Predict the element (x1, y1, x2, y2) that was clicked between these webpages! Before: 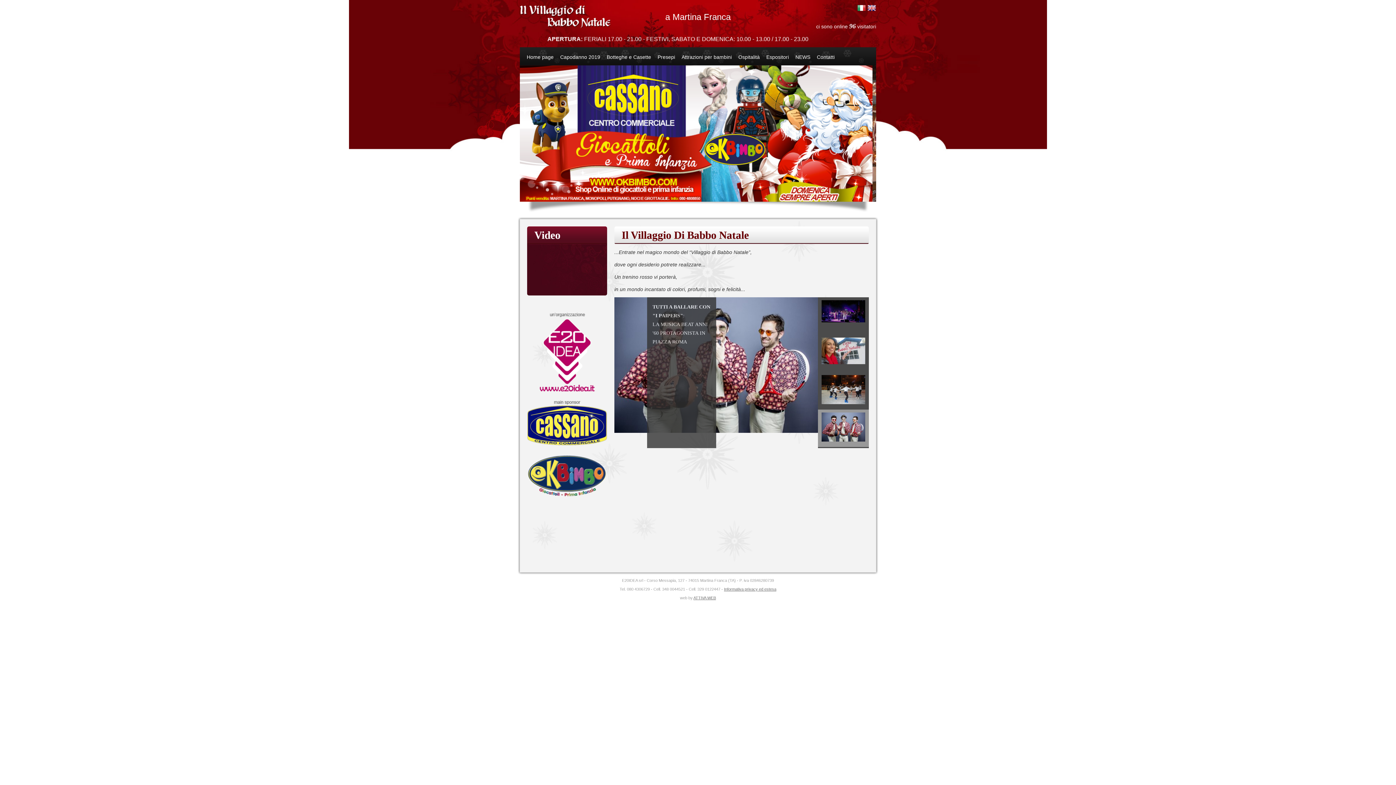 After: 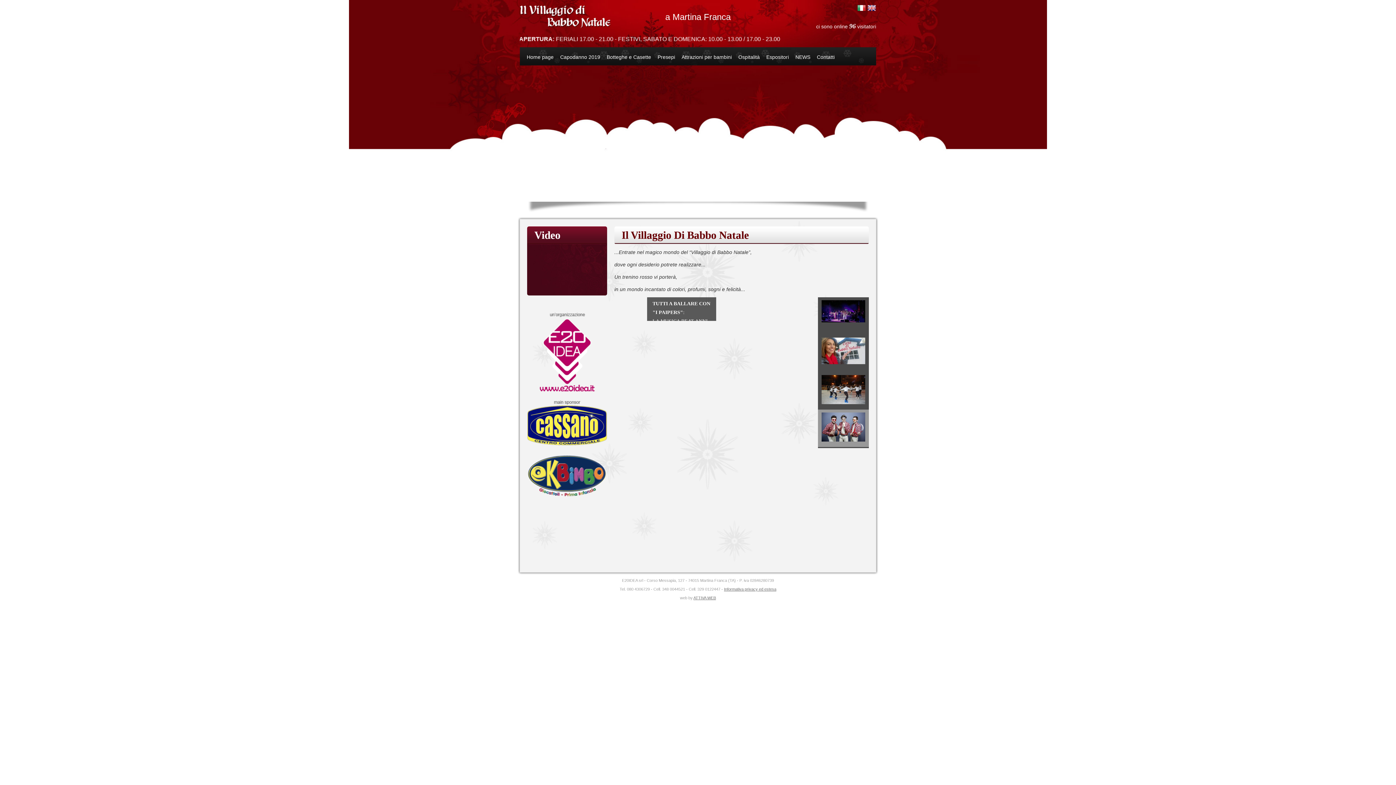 Action: bbox: (818, 409, 869, 447)